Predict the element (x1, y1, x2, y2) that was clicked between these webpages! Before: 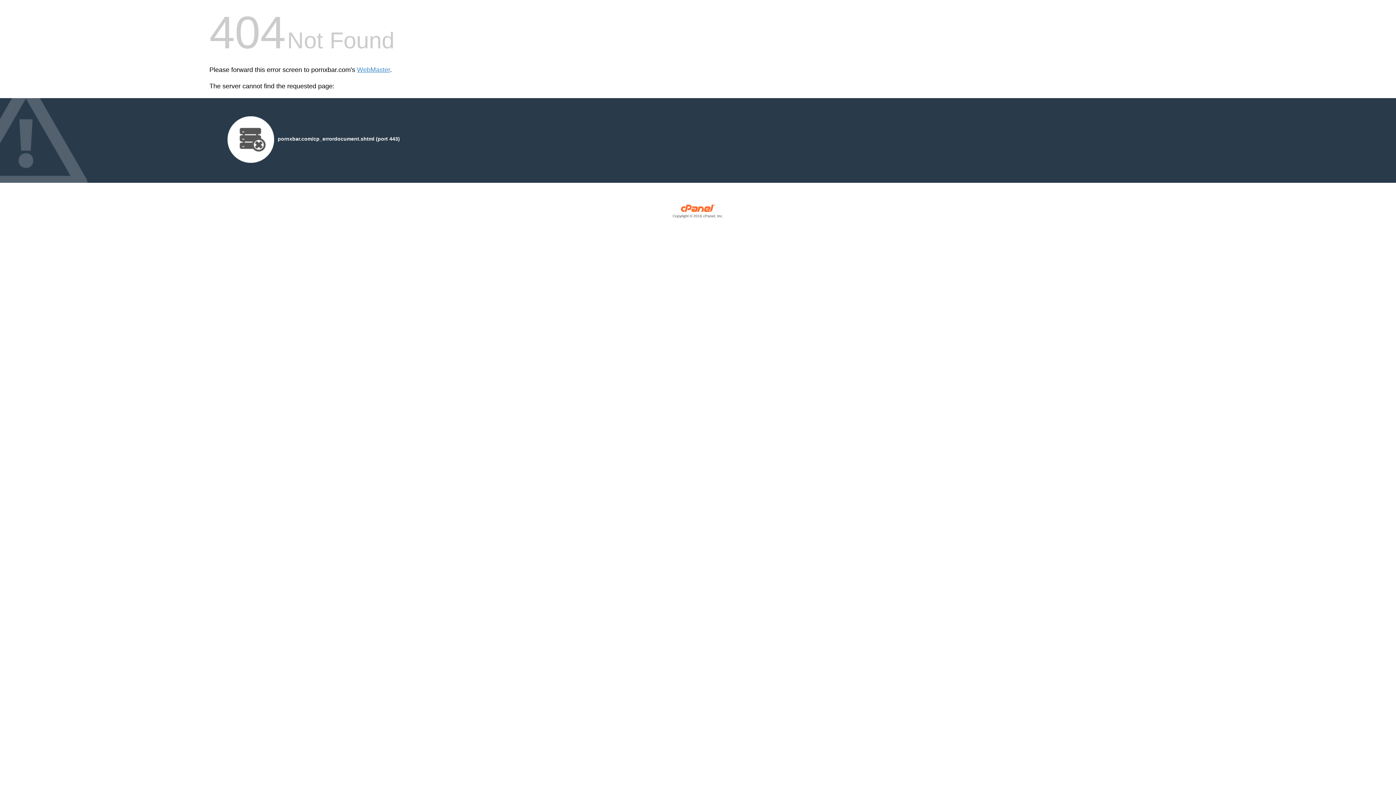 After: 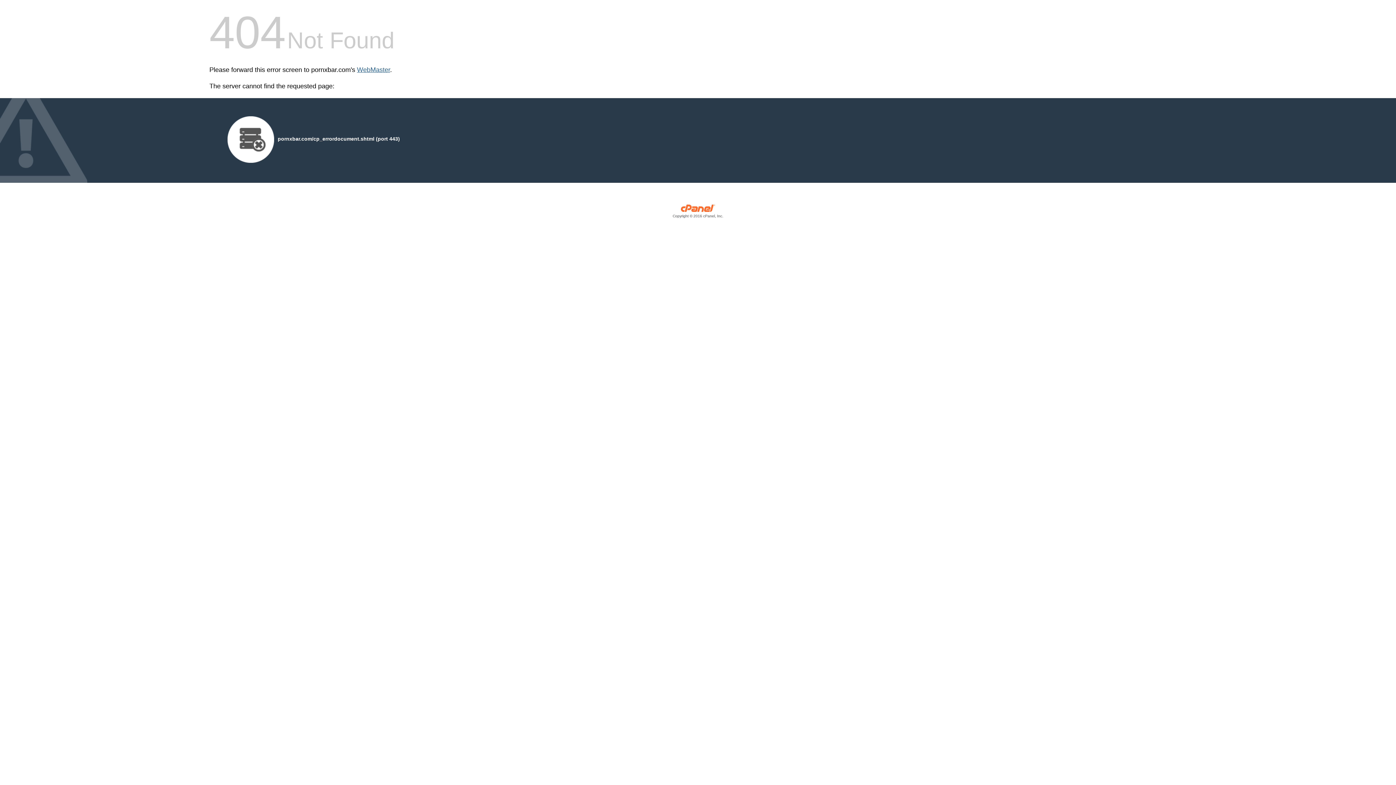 Action: label: WebMaster bbox: (357, 66, 390, 73)